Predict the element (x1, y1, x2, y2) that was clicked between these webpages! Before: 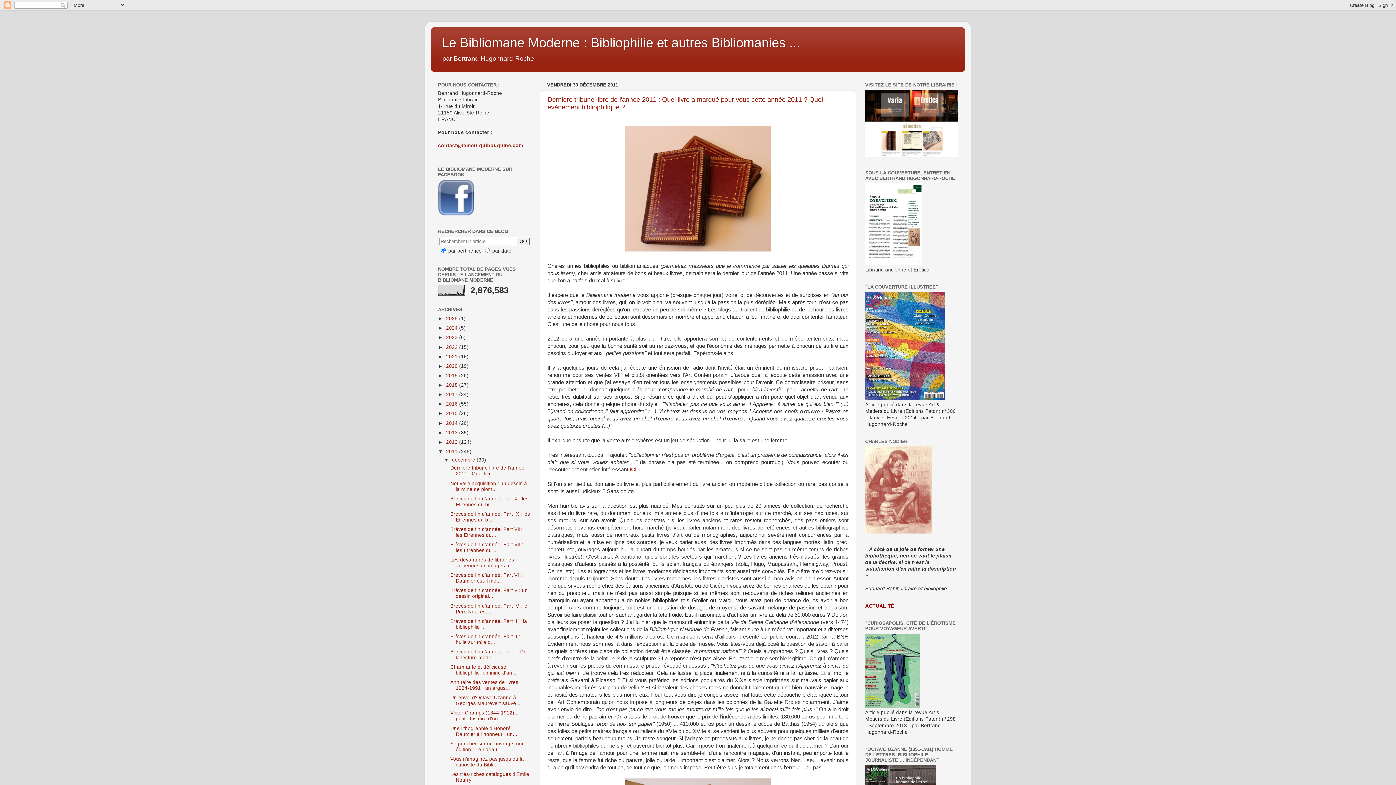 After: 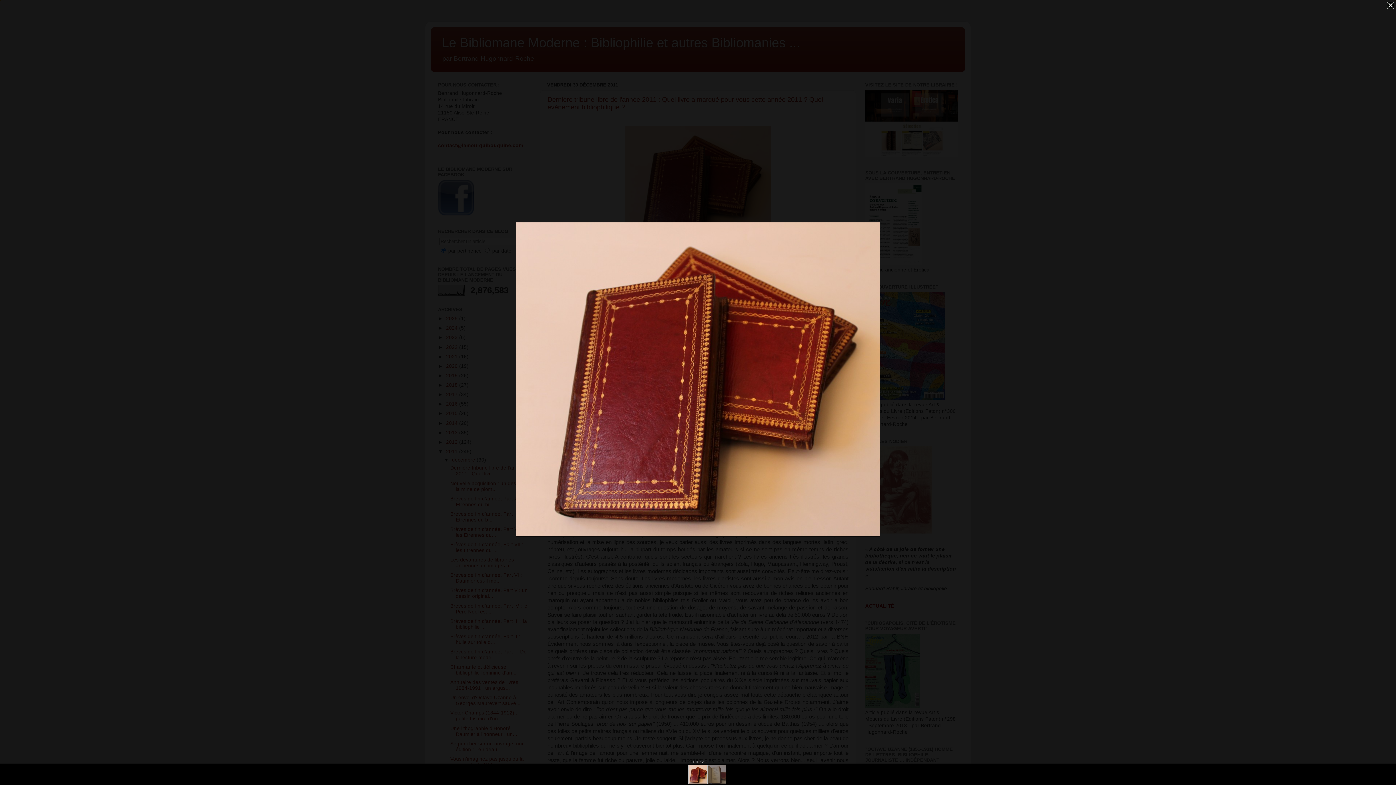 Action: bbox: (547, 125, 848, 251)